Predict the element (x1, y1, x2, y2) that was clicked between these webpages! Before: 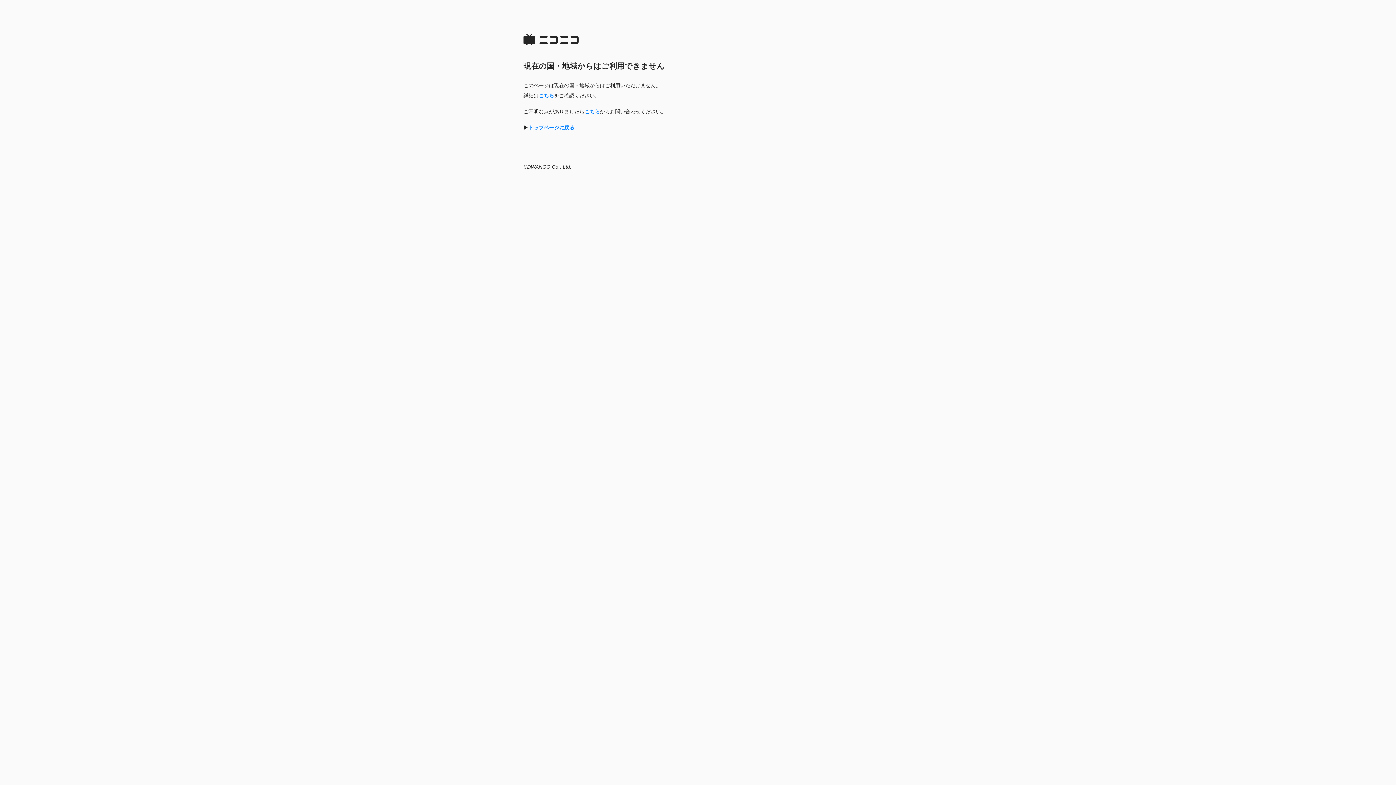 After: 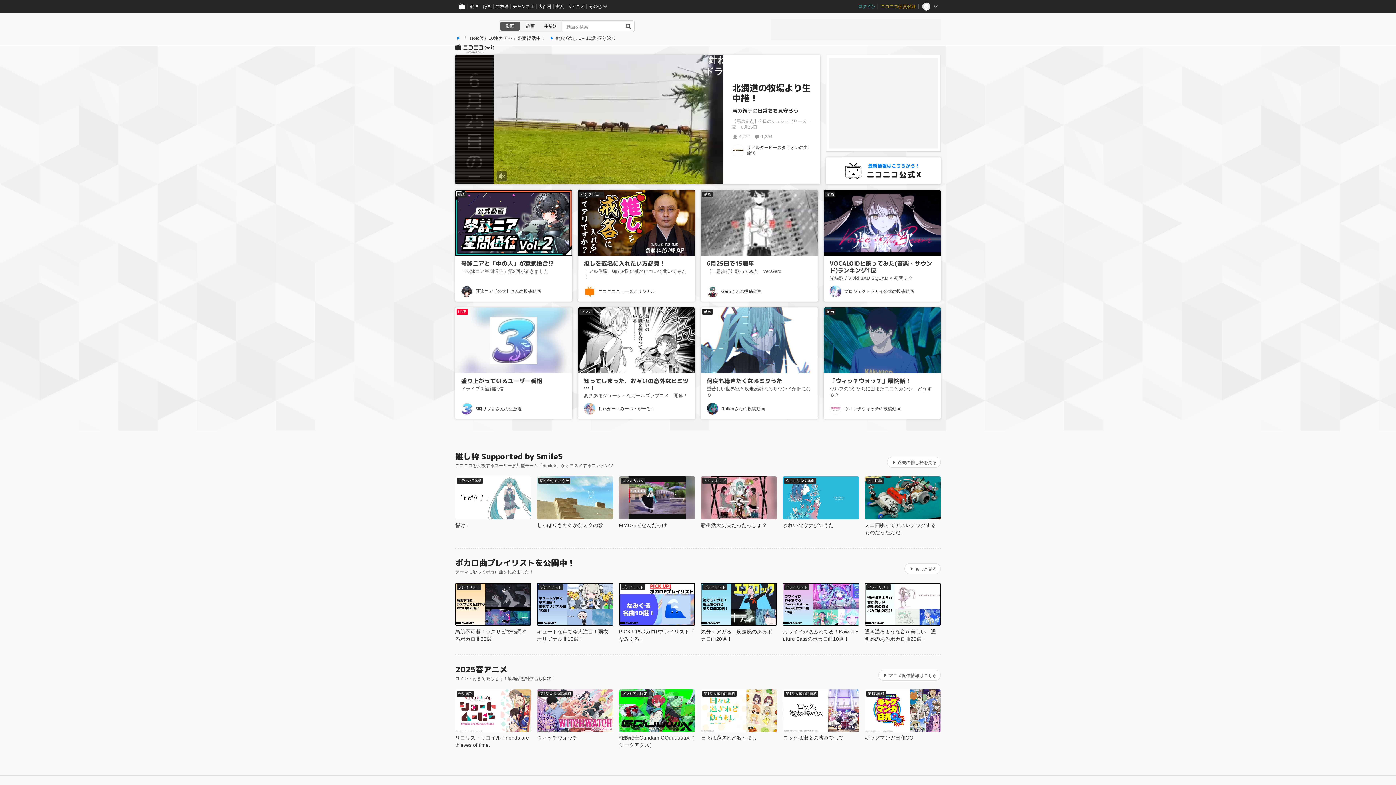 Action: bbox: (528, 124, 574, 130) label: トップページに戻る